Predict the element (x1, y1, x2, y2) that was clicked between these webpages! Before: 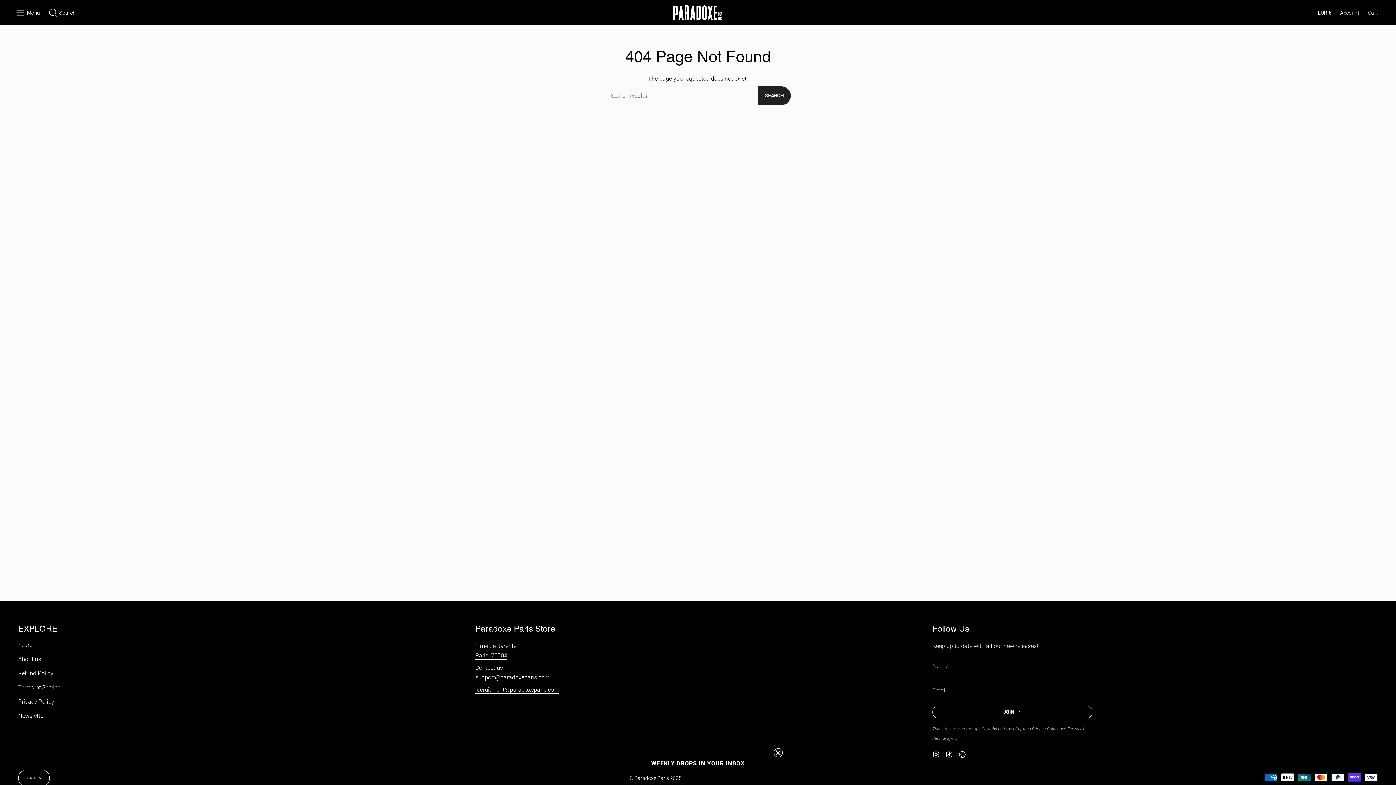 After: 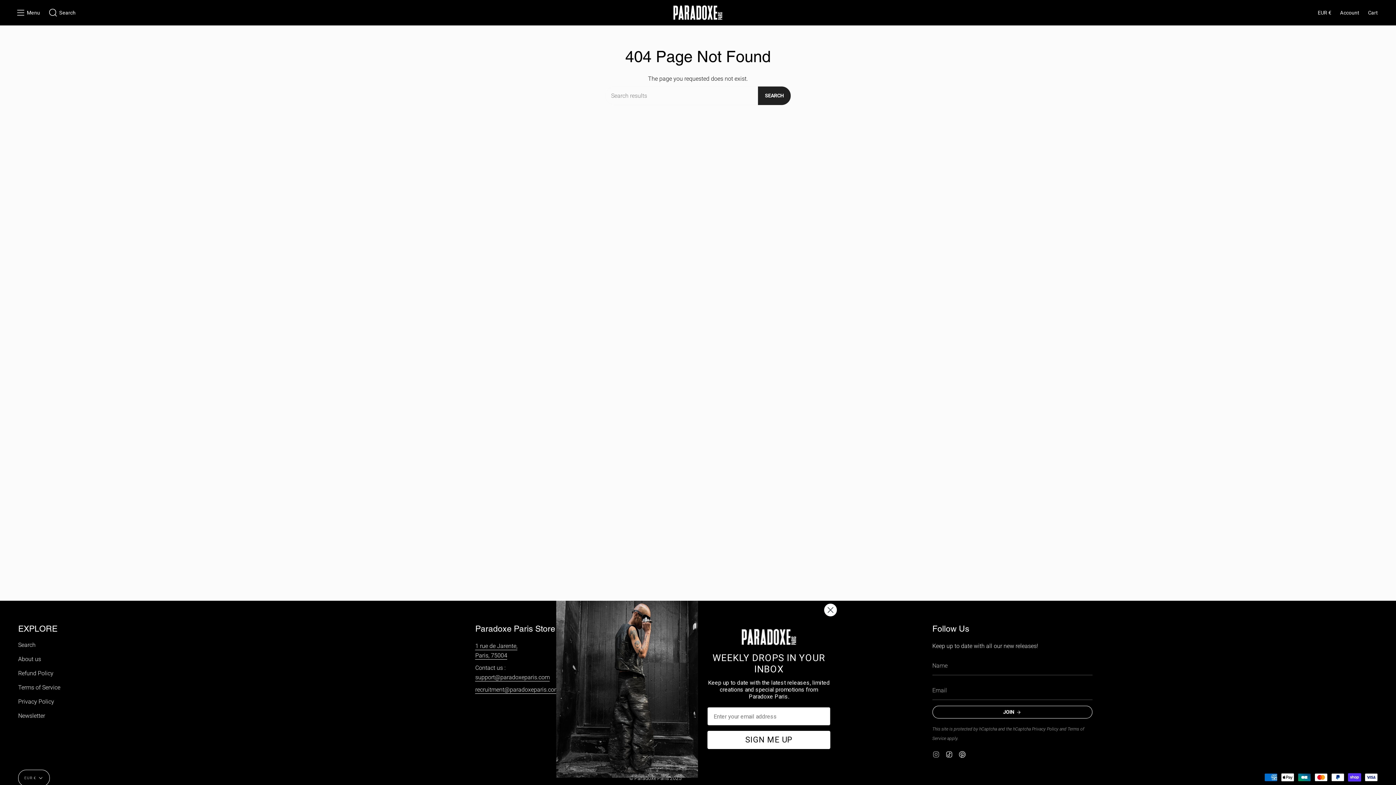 Action: bbox: (932, 750, 939, 757) label: Instagram